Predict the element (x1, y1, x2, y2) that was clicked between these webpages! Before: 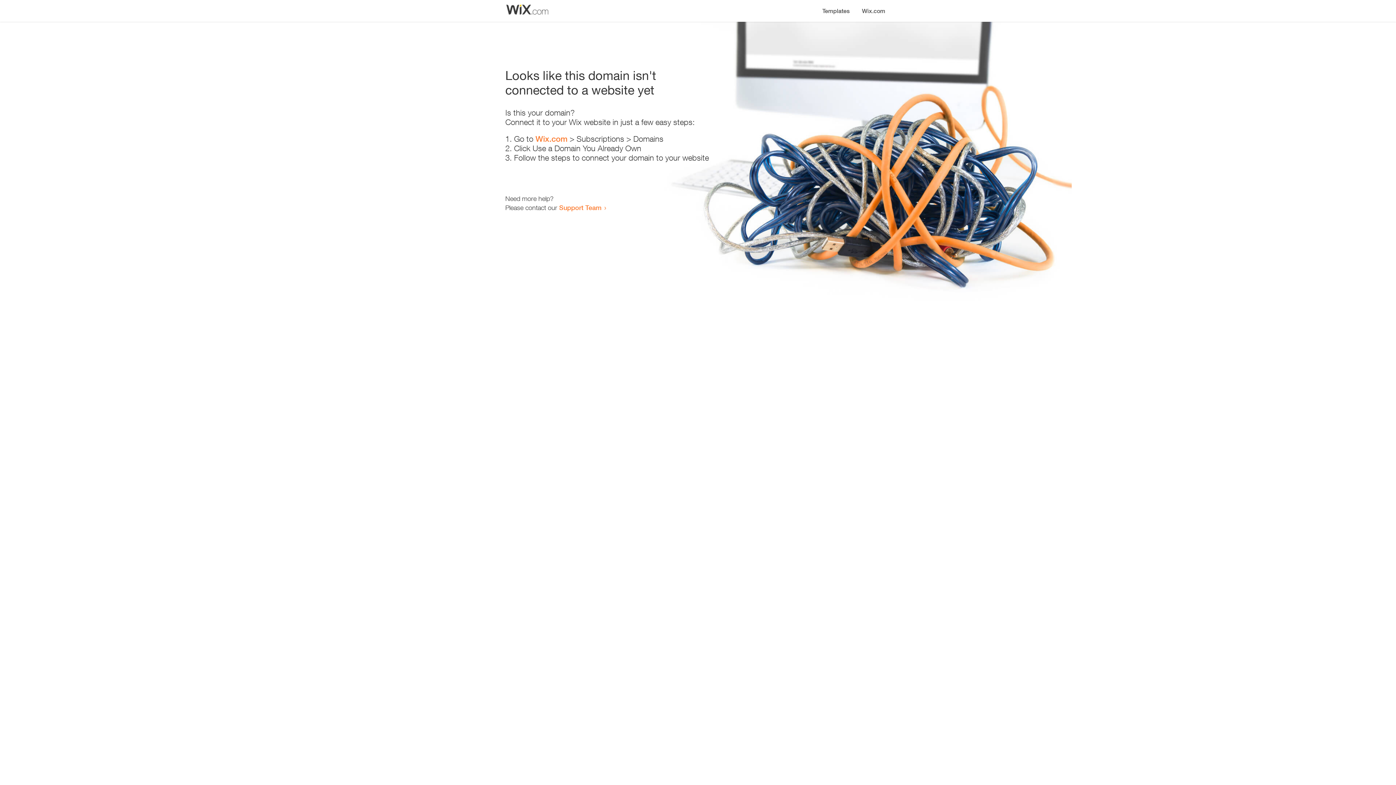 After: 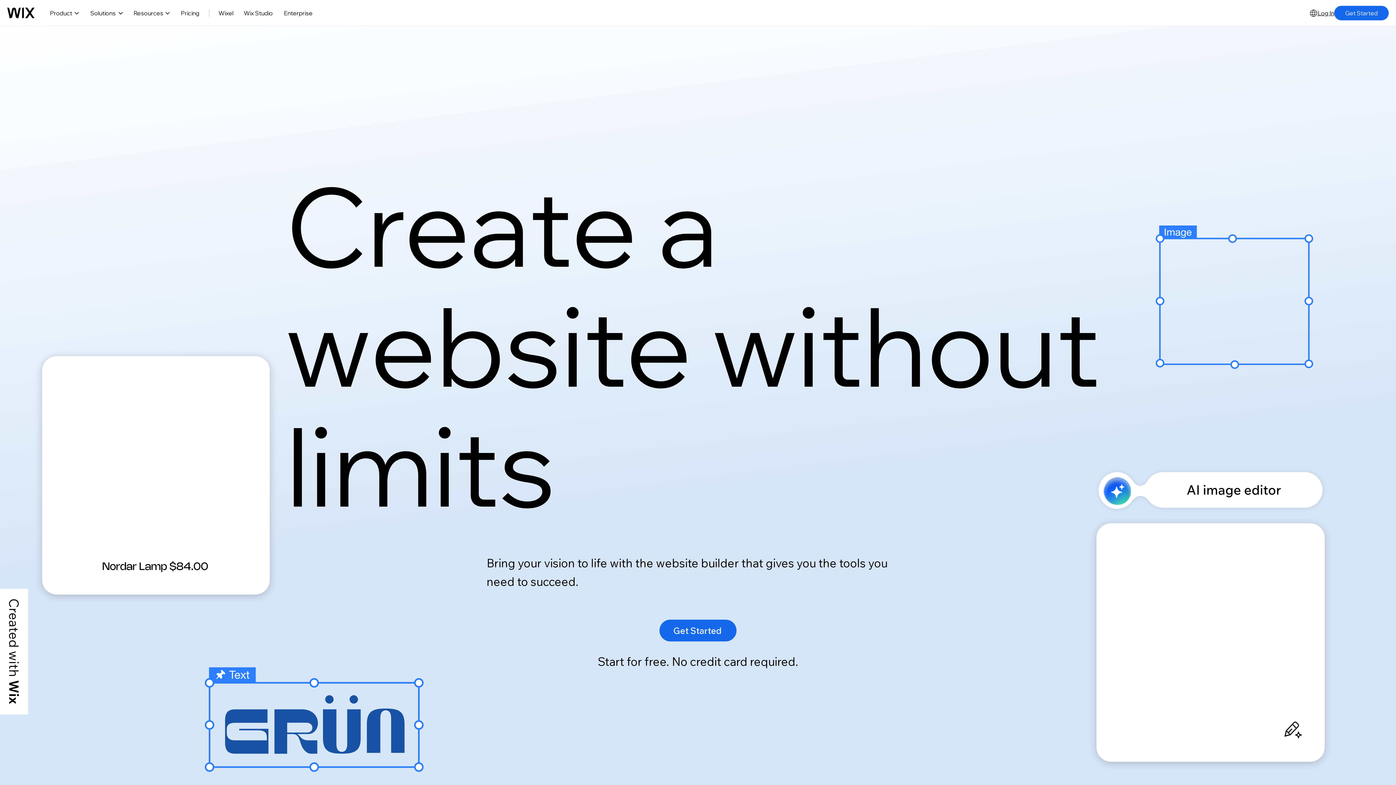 Action: label: Wix.com bbox: (856, 0, 890, 14)